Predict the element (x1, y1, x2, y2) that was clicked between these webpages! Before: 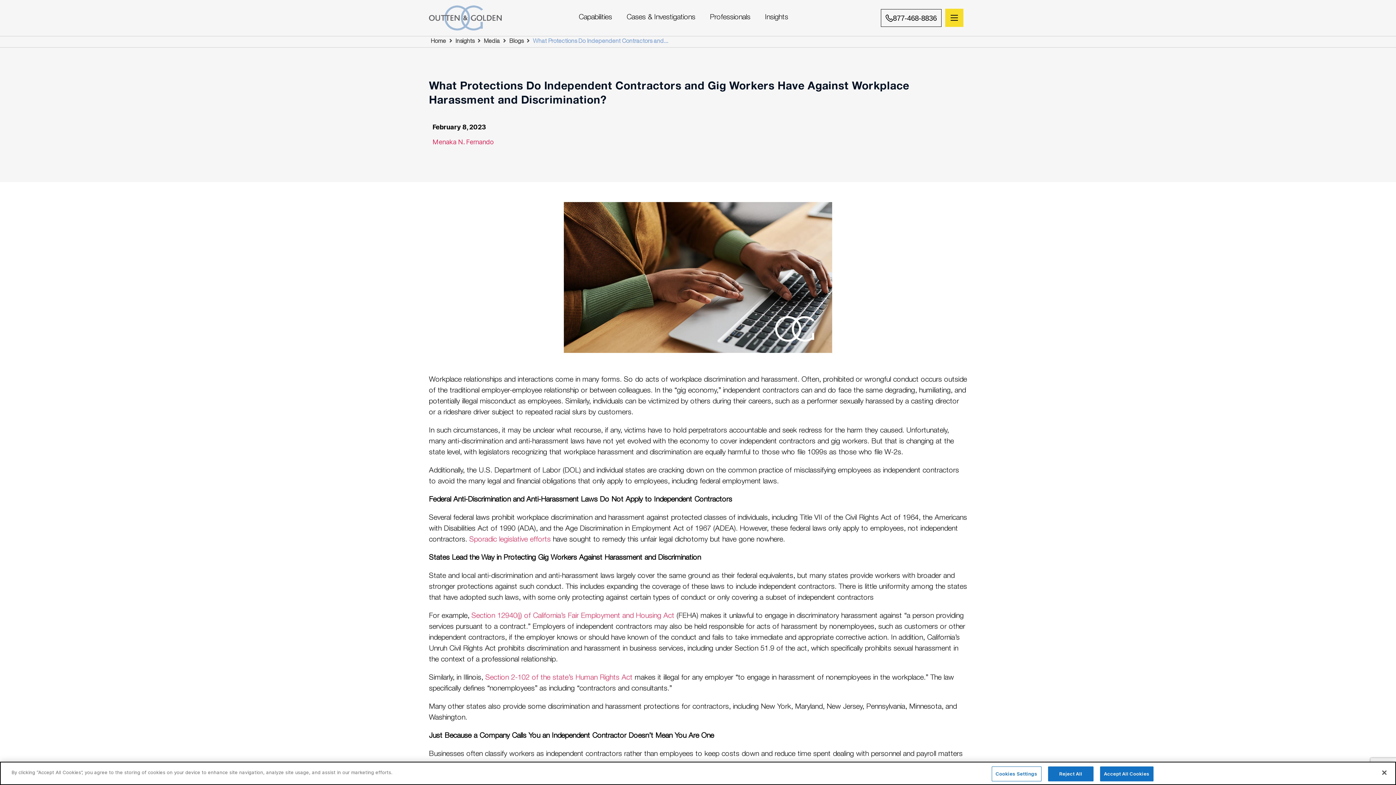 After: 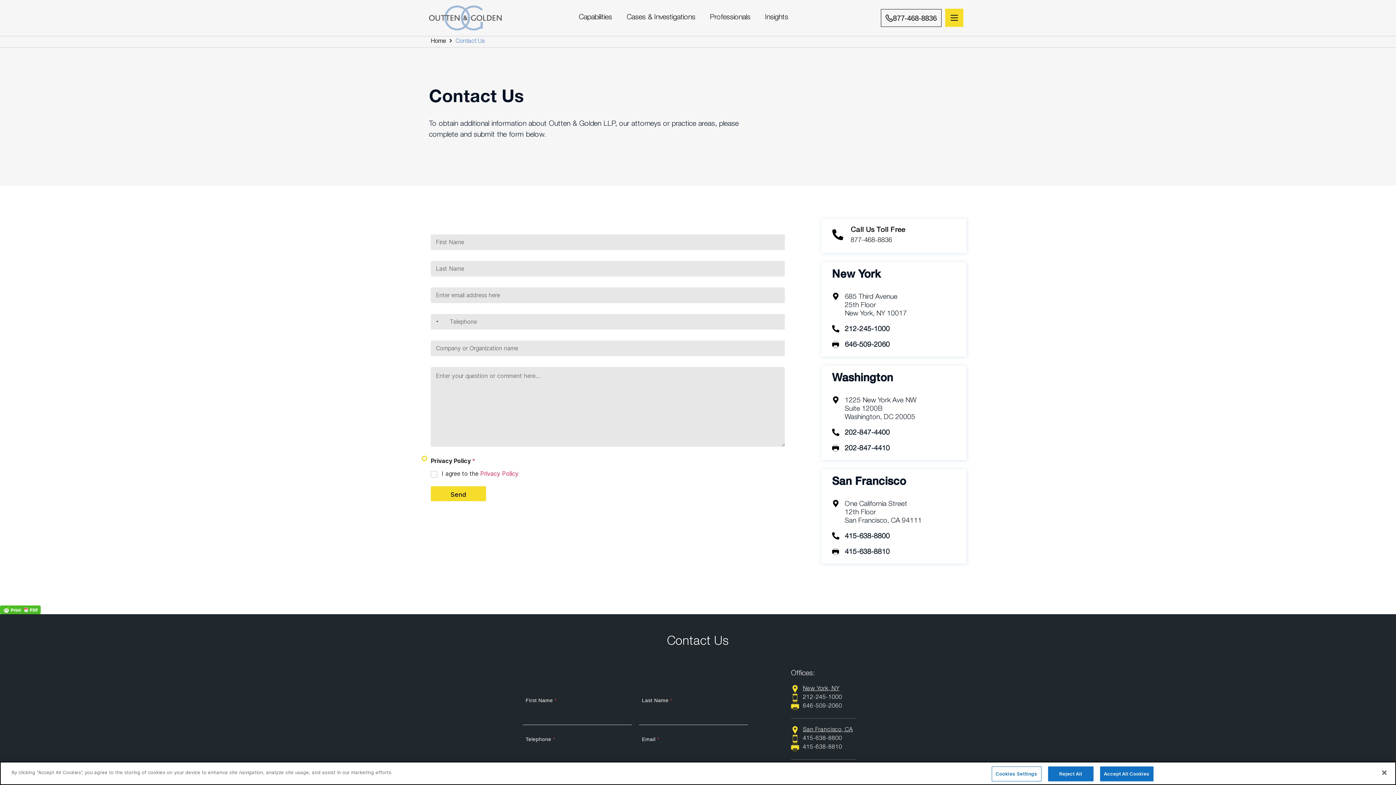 Action: bbox: (881, 9, 941, 26) label: 877-468-8836